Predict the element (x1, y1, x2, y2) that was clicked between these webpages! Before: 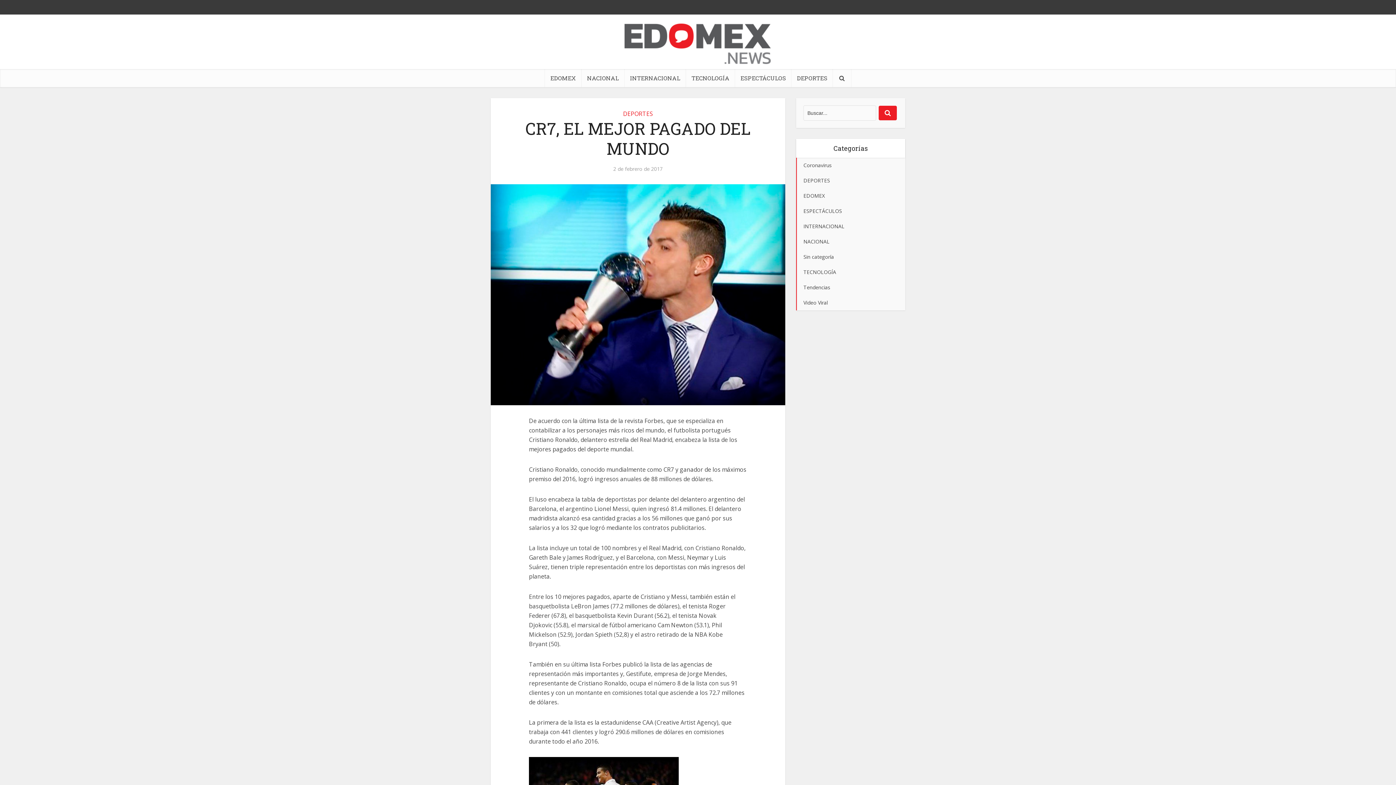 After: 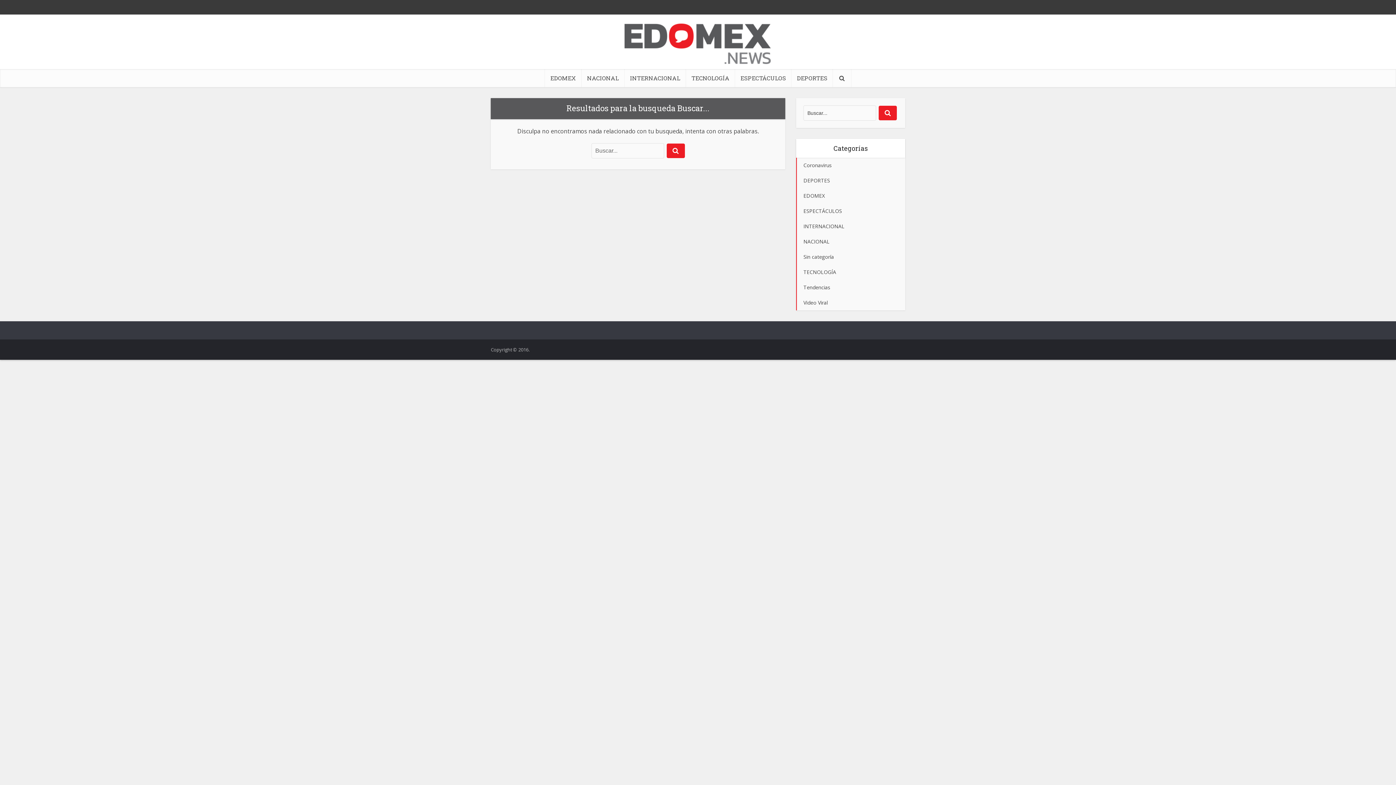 Action: bbox: (878, 105, 897, 120)